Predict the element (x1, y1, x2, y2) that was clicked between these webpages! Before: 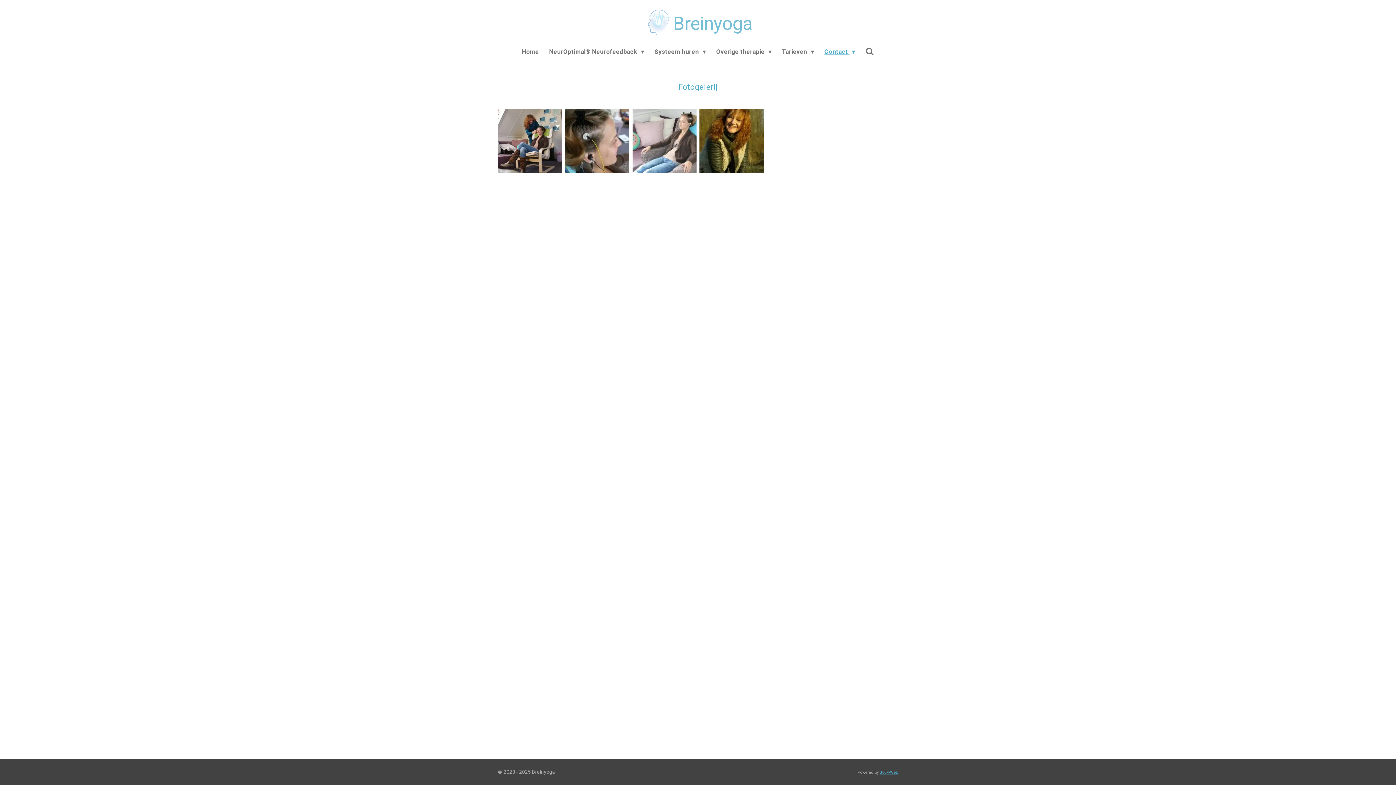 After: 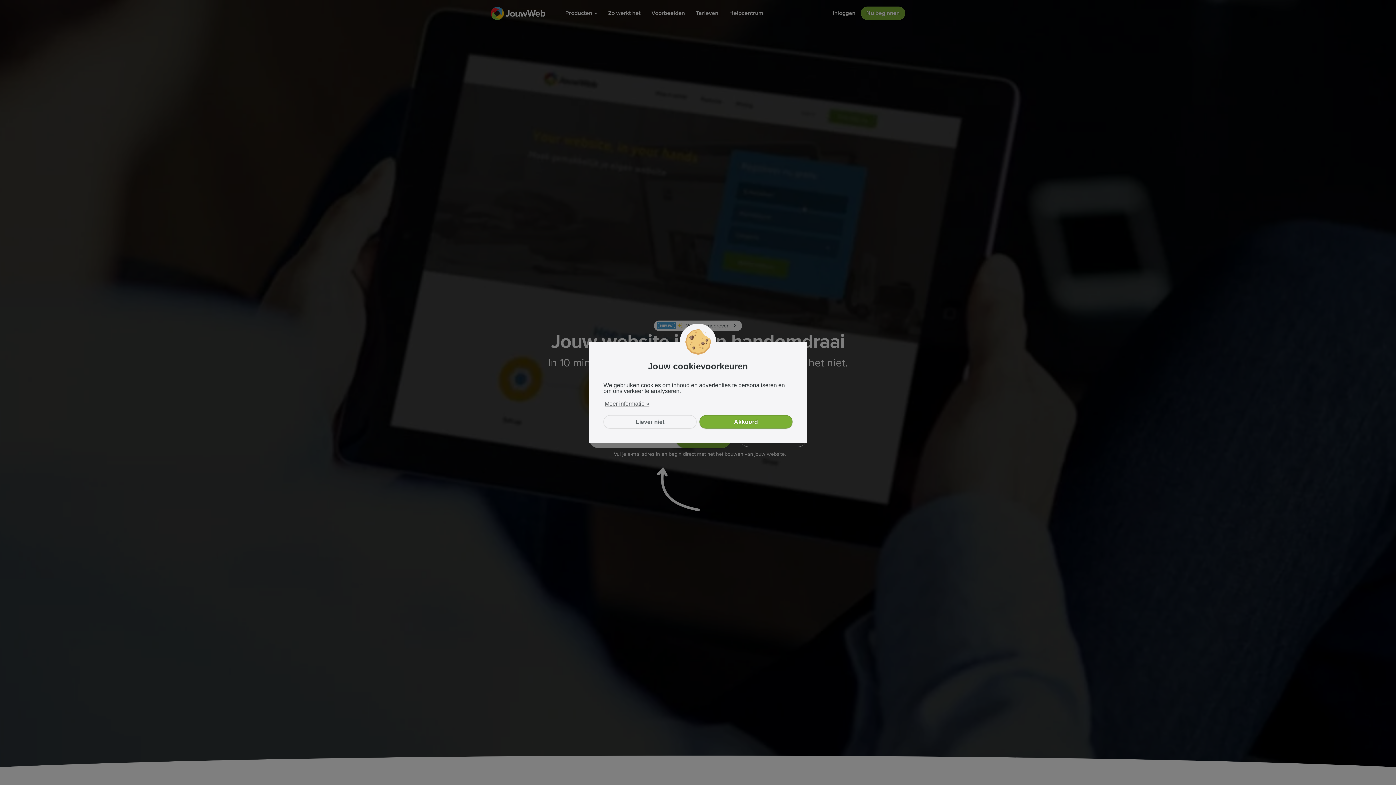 Action: bbox: (880, 770, 898, 775) label: JouwWeb